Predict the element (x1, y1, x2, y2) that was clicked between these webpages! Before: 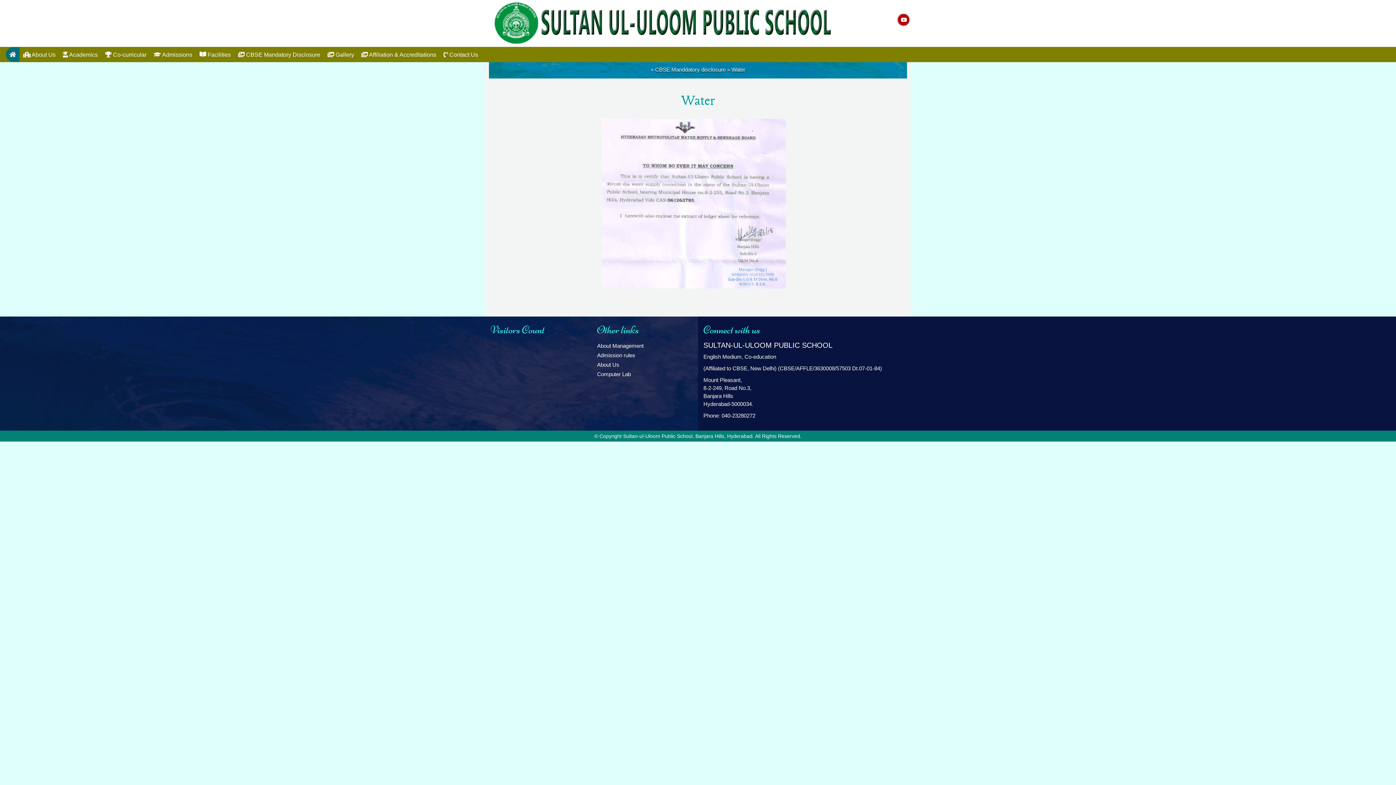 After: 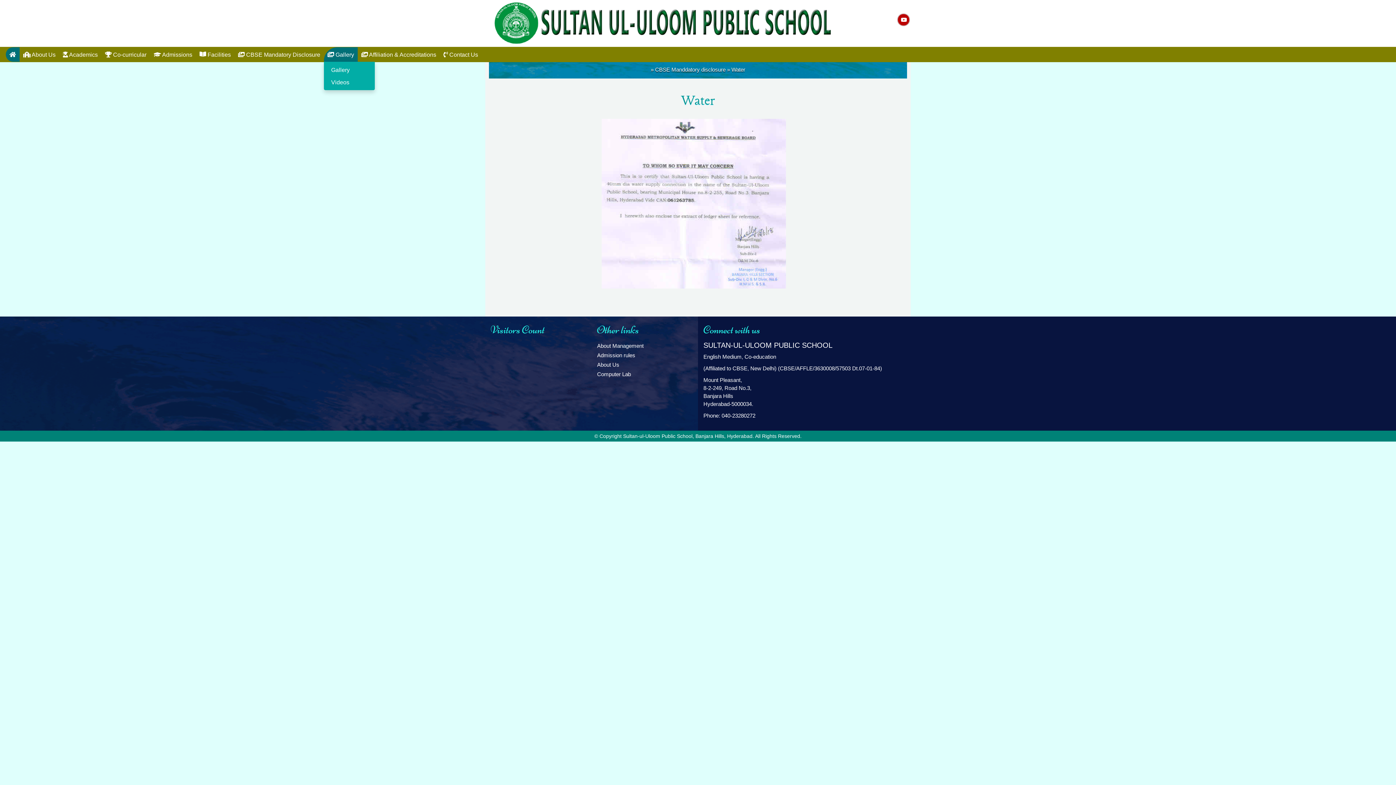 Action: bbox: (324, 47, 357, 61) label:  Gallery